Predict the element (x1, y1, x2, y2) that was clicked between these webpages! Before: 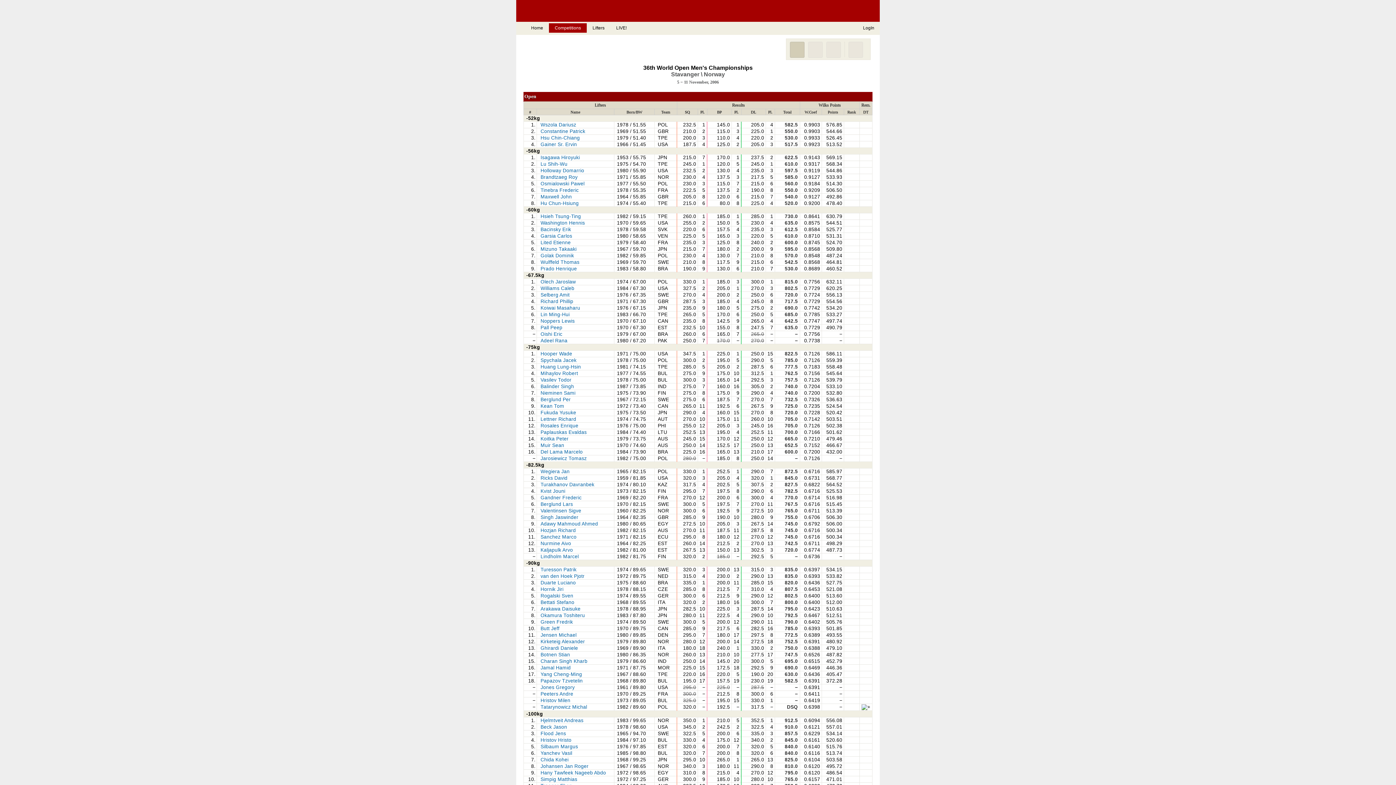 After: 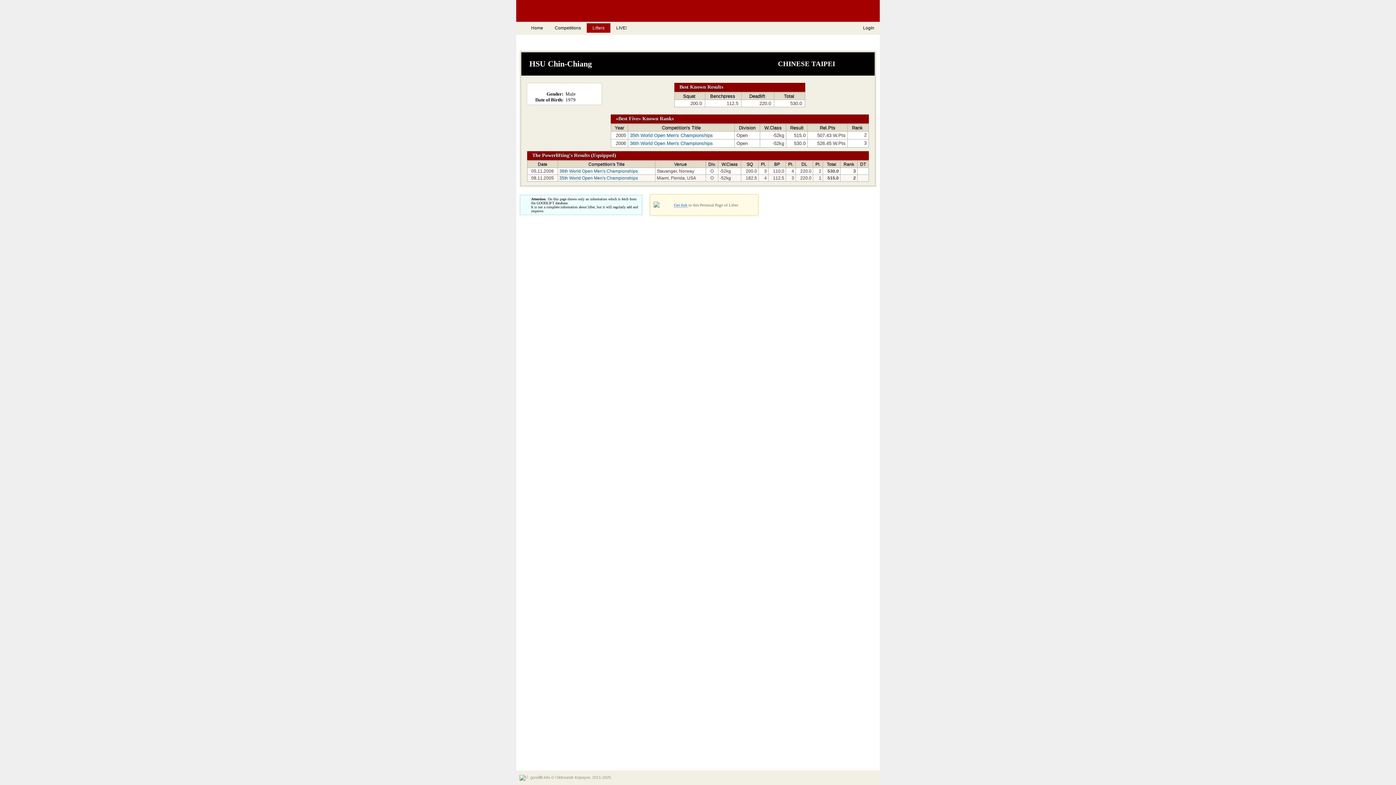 Action: bbox: (540, 135, 580, 140) label: Hsu Chin-Chiang